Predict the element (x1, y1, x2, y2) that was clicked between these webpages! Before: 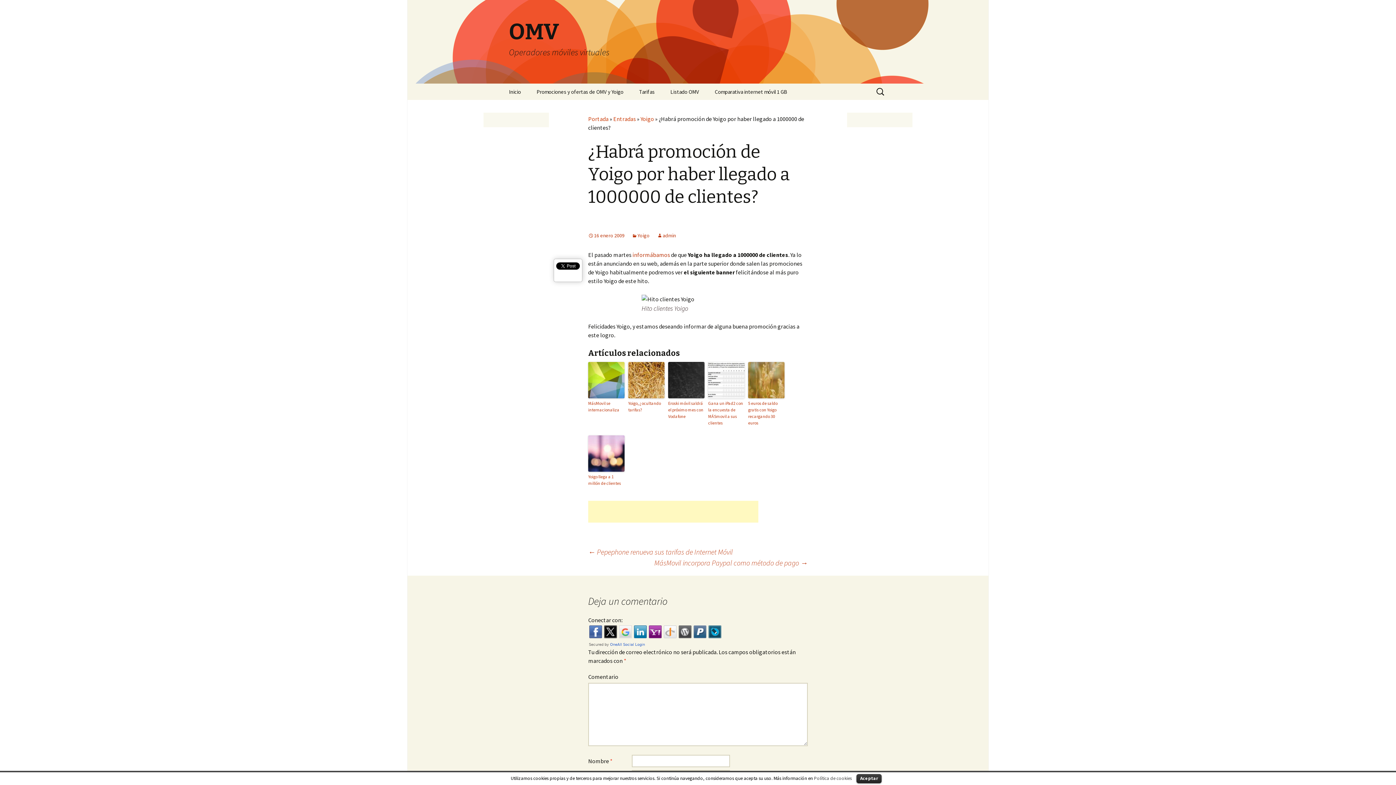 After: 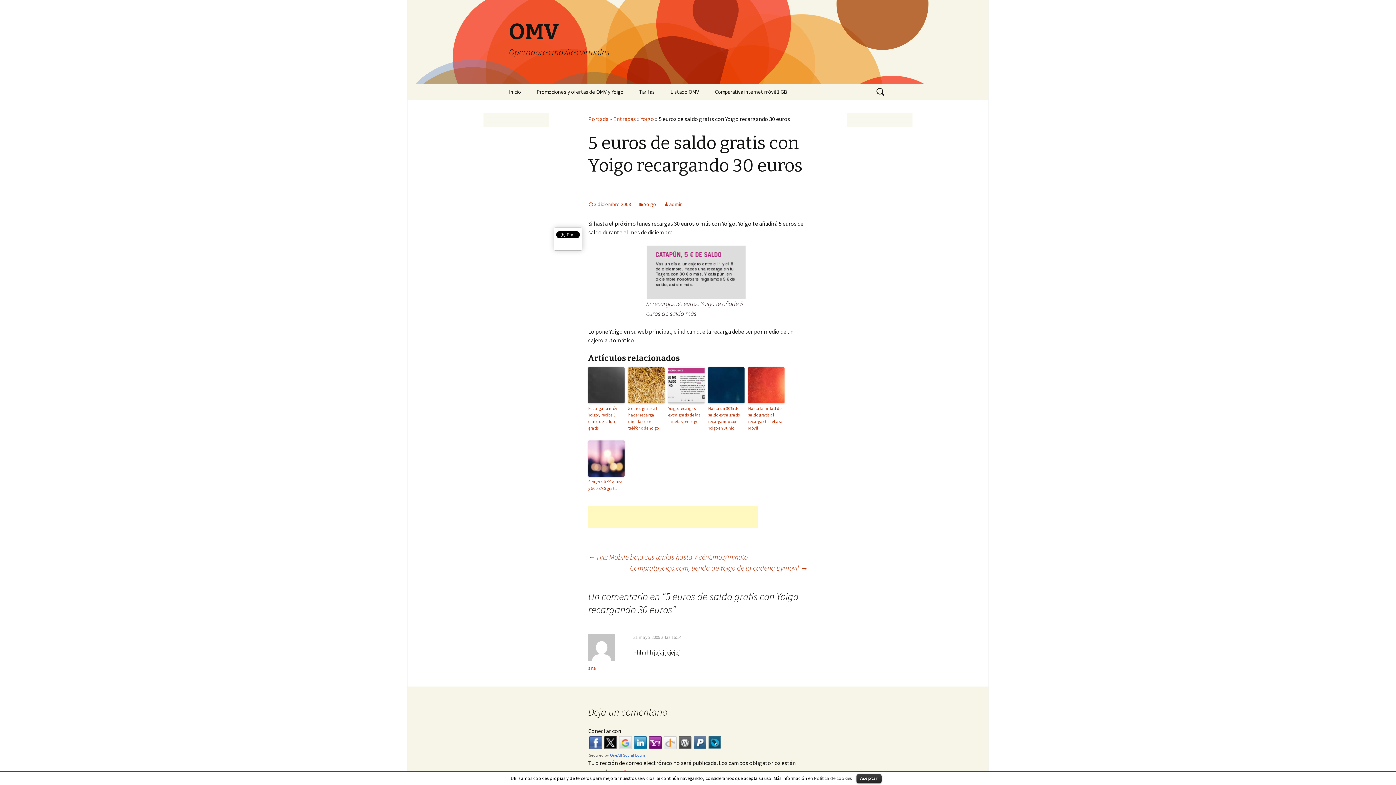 Action: bbox: (748, 400, 784, 426) label: 5 euros de saldo gratis con Yoigo recargando 30 euros